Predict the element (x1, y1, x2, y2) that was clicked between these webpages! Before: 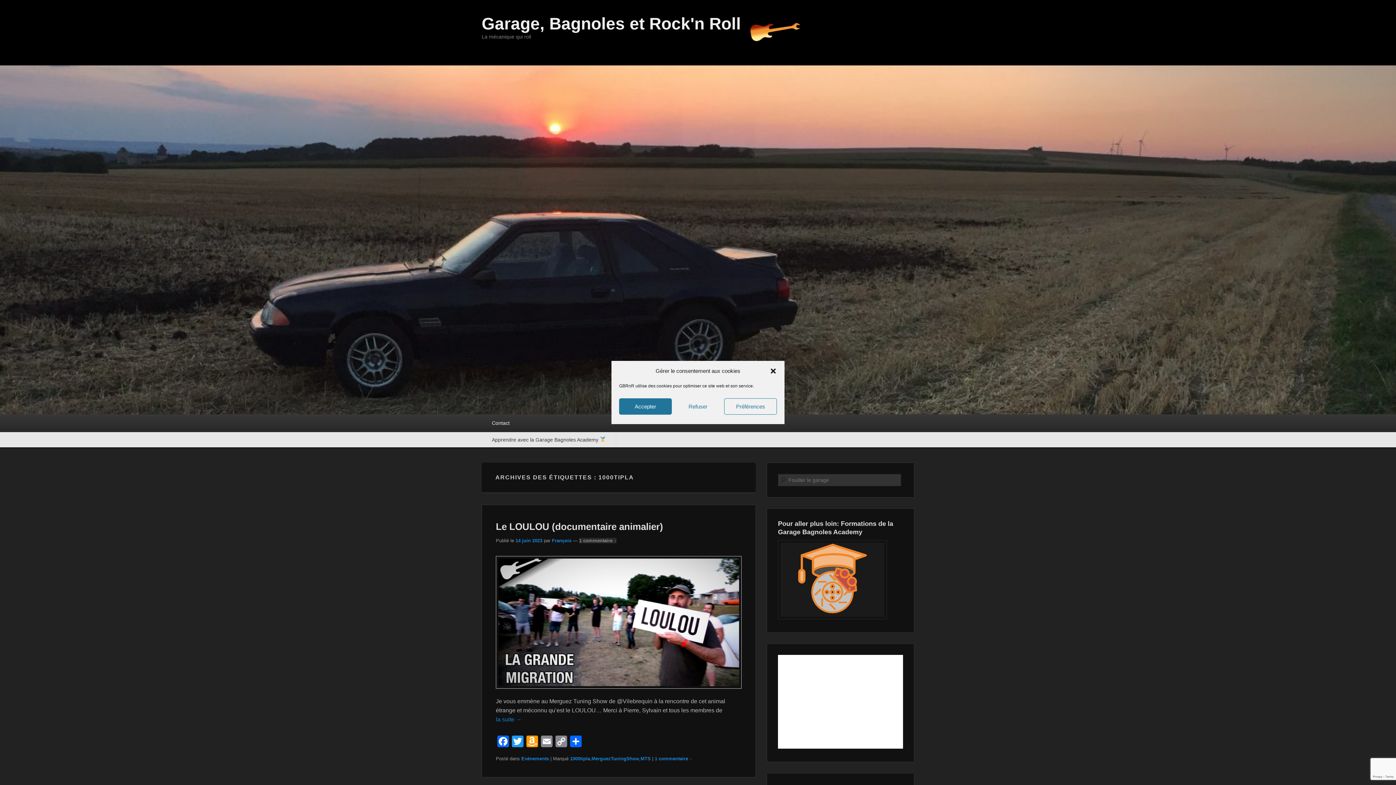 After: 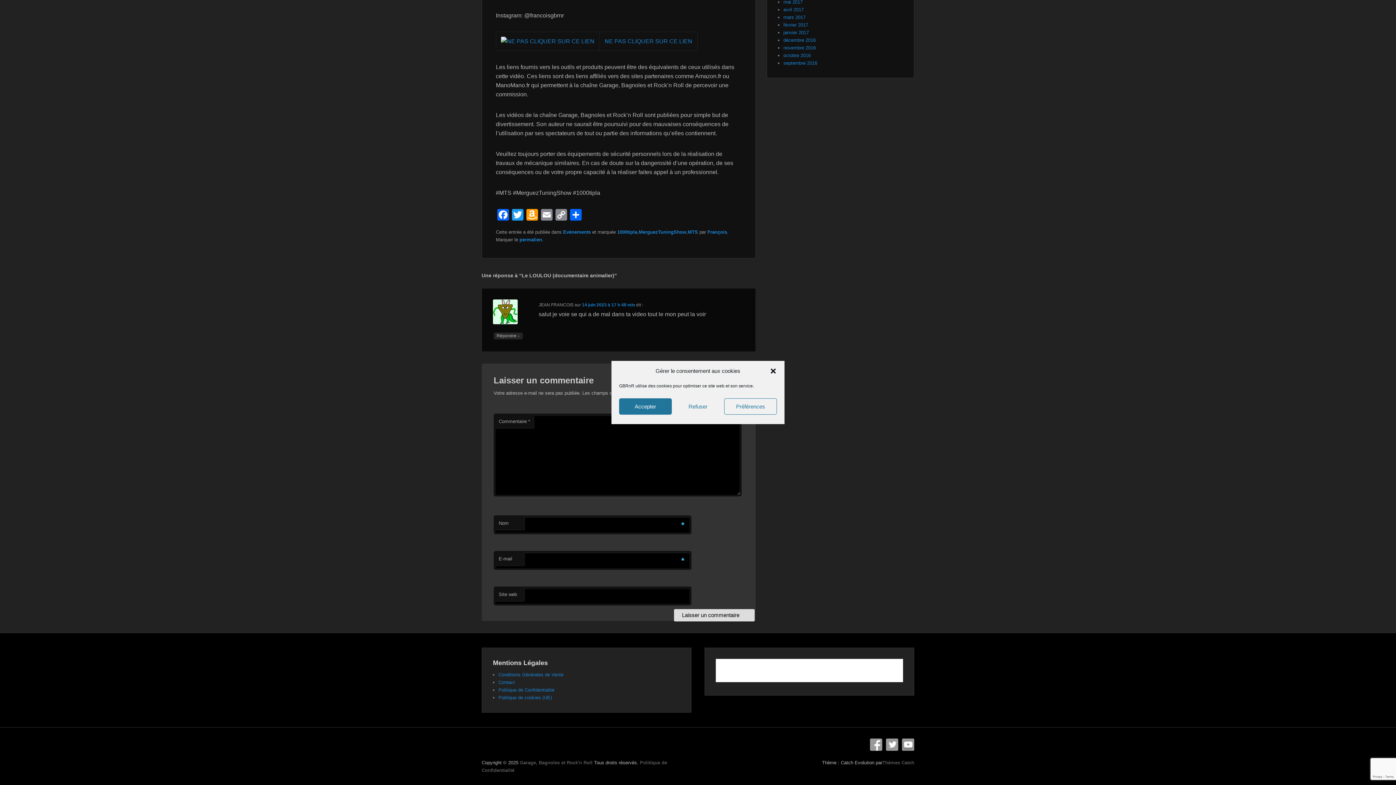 Action: bbox: (654, 756, 692, 761) label: 1 commentaire ↓